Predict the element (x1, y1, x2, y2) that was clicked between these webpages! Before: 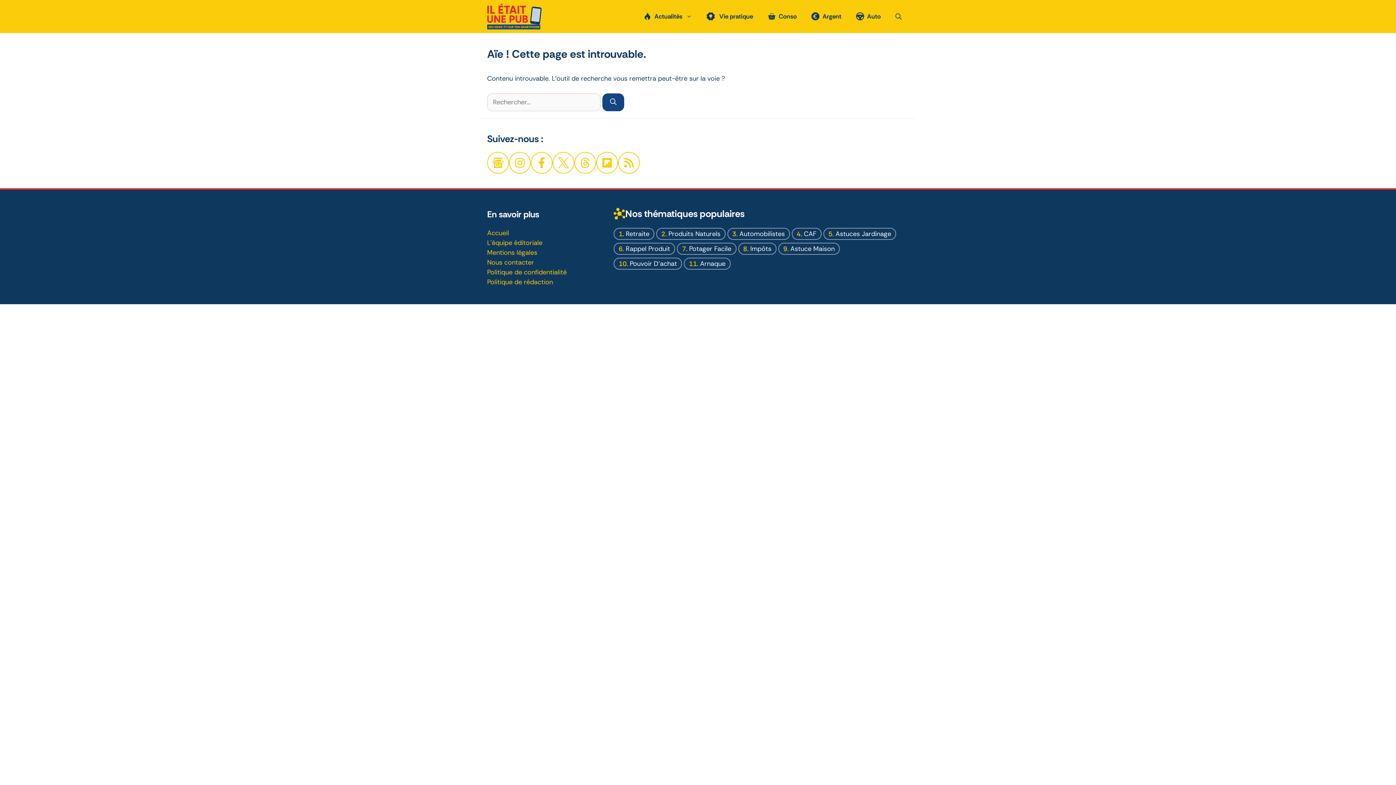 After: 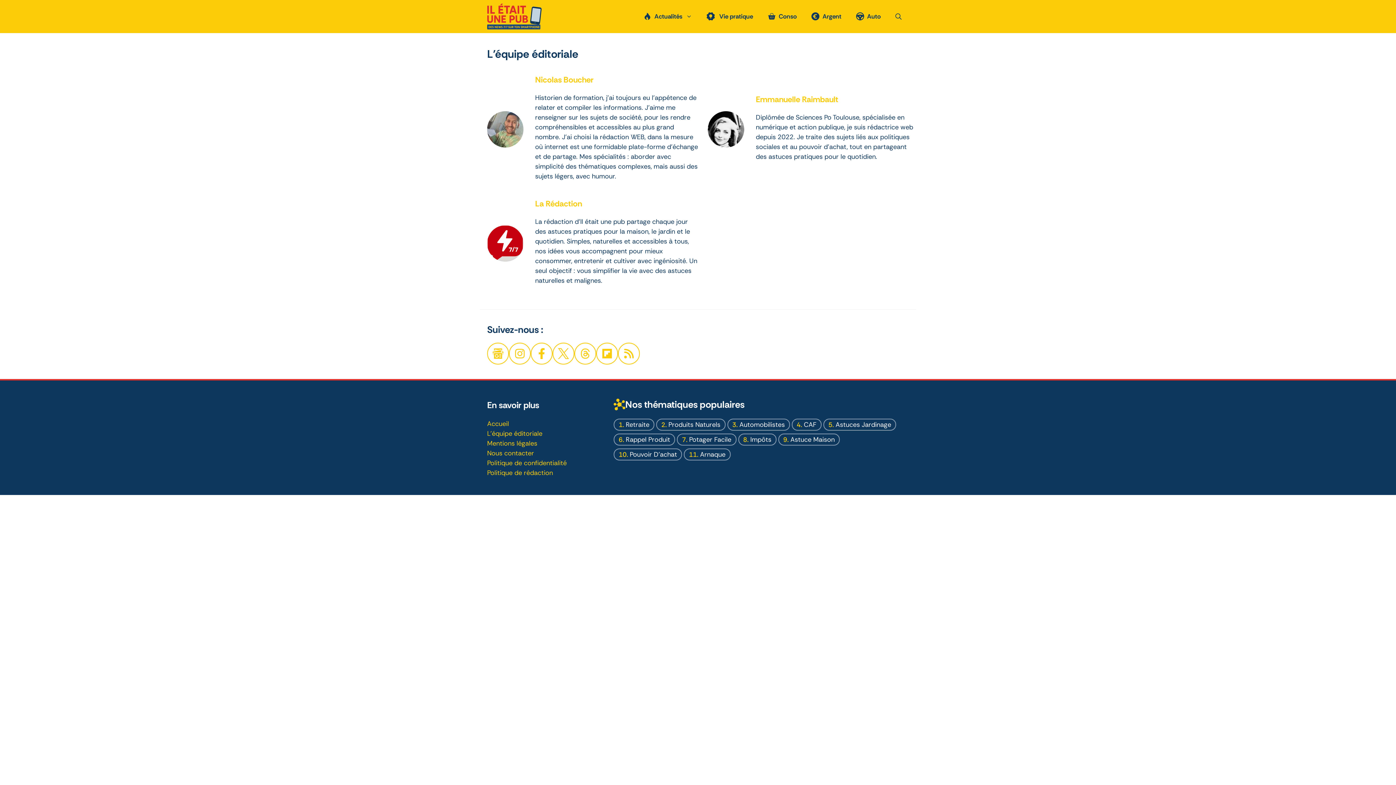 Action: label: L'équipe éditoriale bbox: (487, 238, 542, 247)